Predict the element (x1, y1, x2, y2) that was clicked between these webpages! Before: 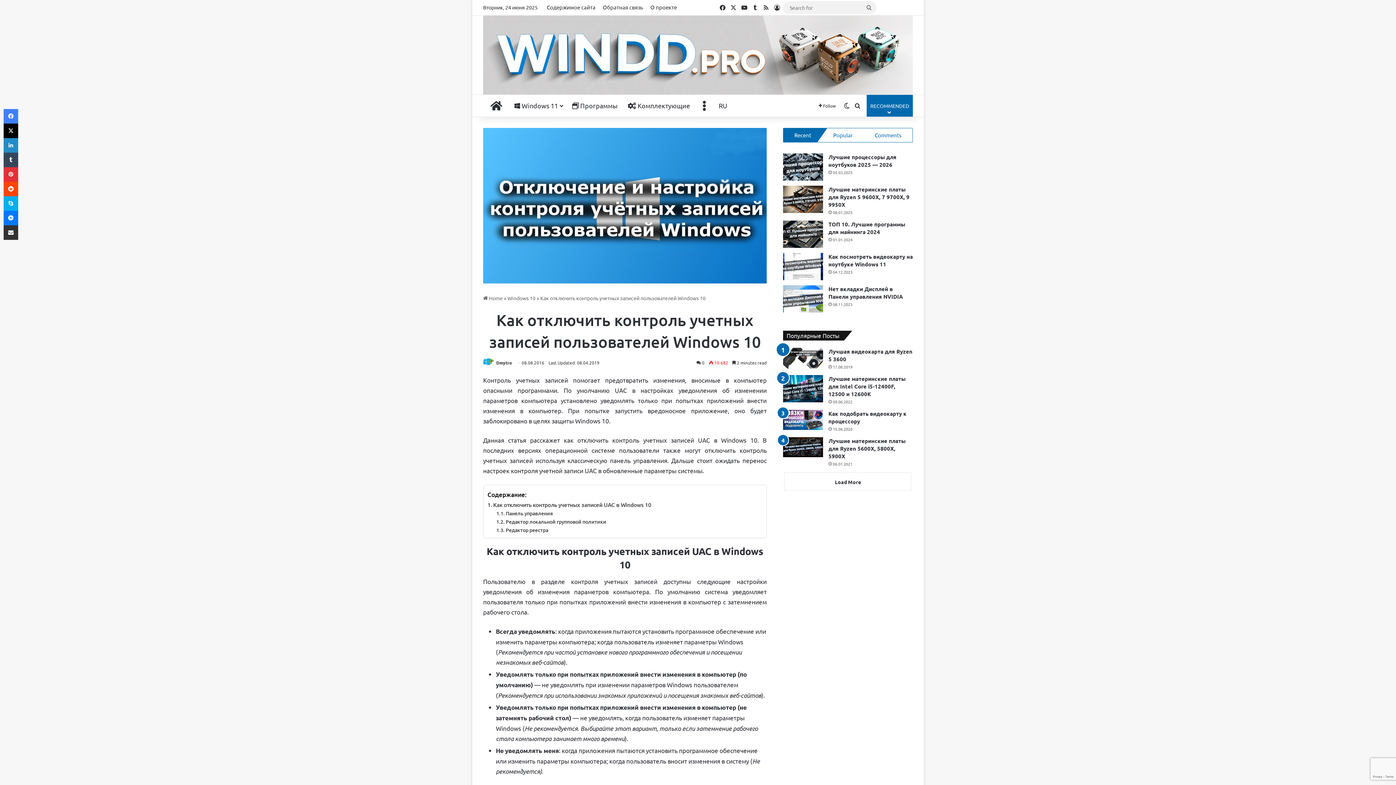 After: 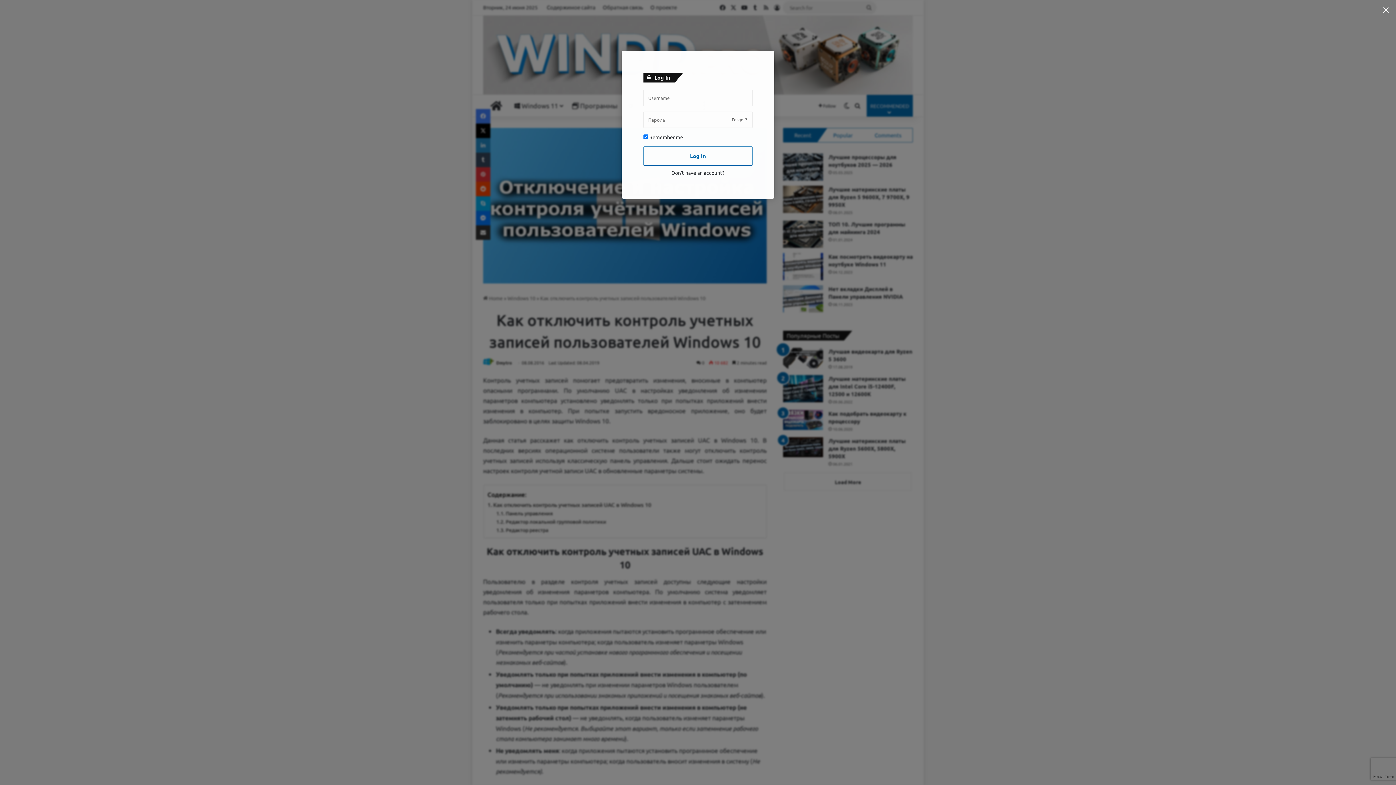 Action: bbox: (771, 0, 782, 14) label: Log In